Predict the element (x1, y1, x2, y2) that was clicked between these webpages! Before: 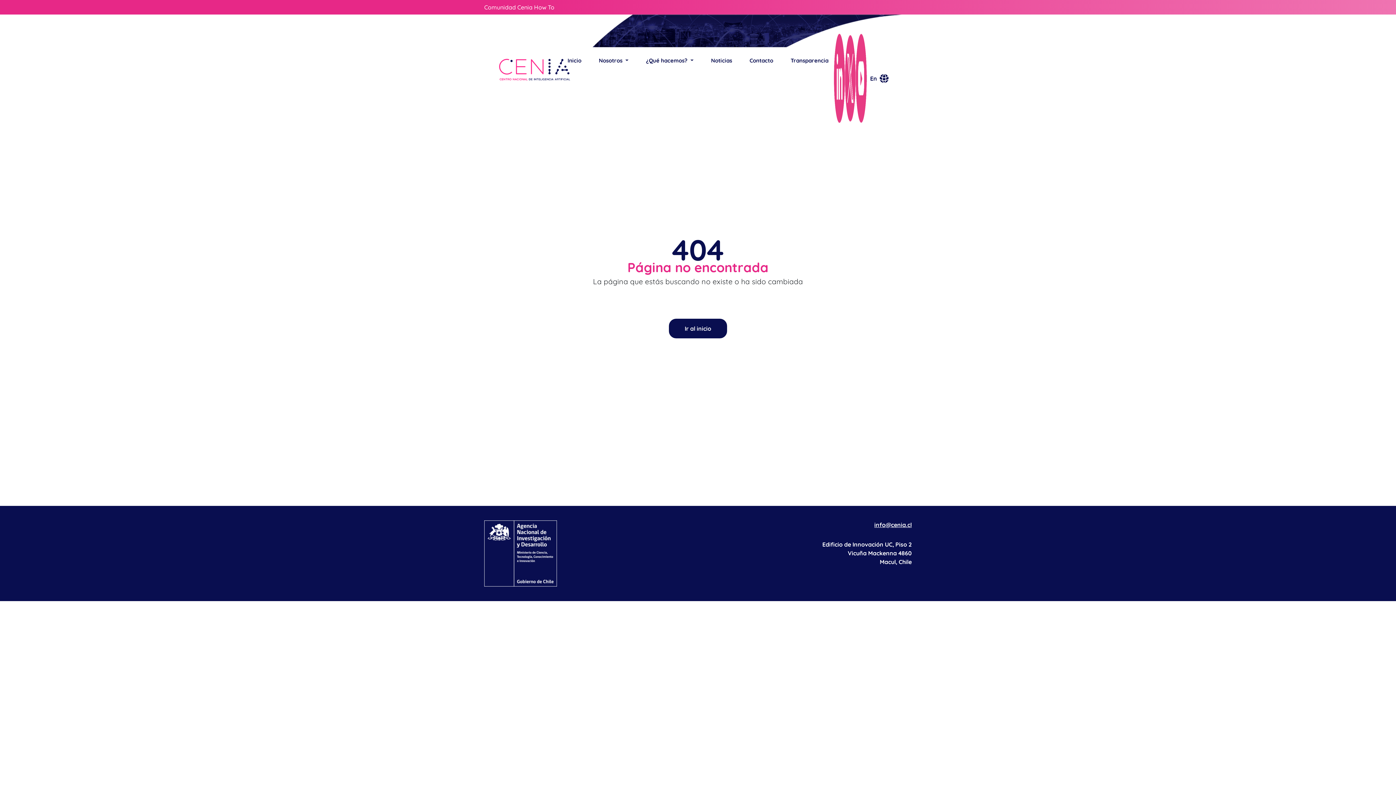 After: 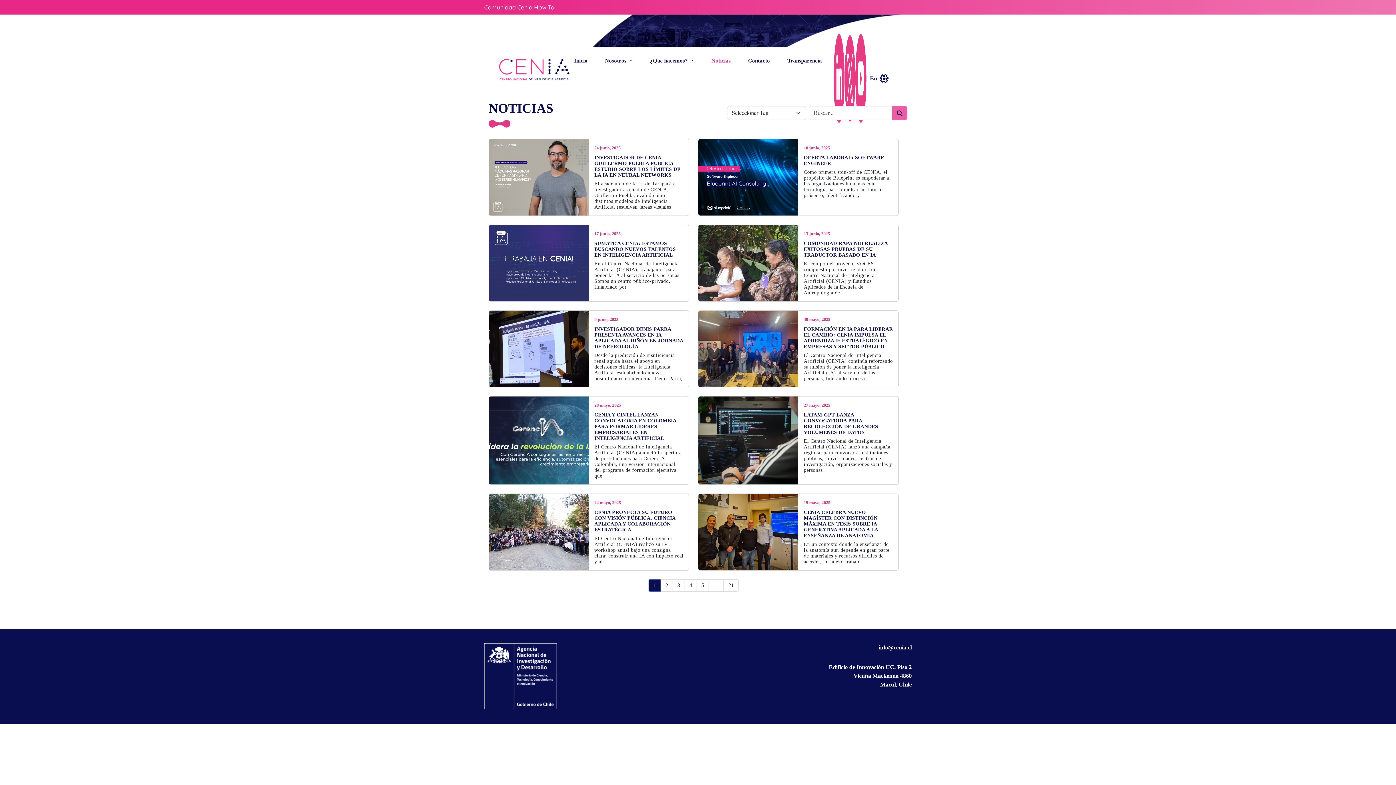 Action: label: Noticias bbox: (702, 50, 741, 71)